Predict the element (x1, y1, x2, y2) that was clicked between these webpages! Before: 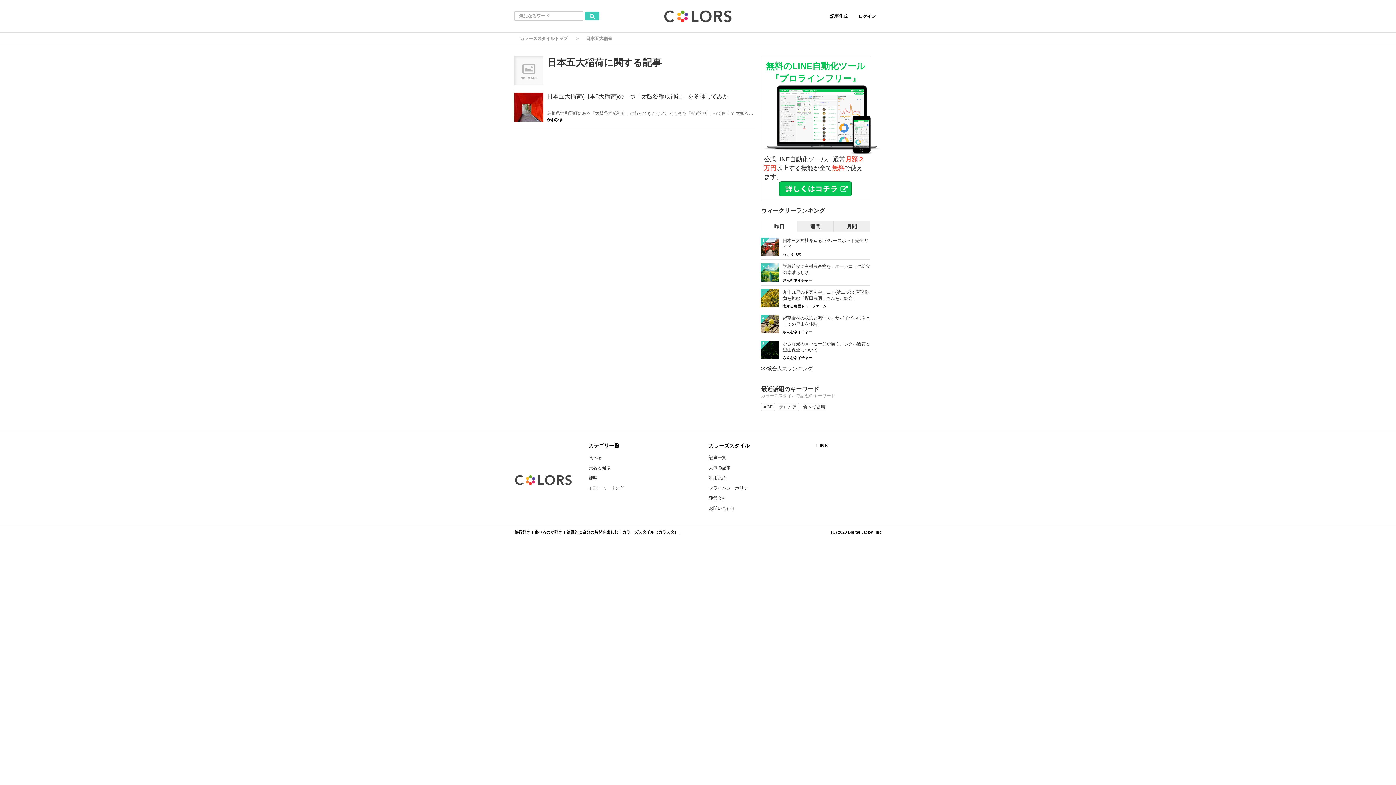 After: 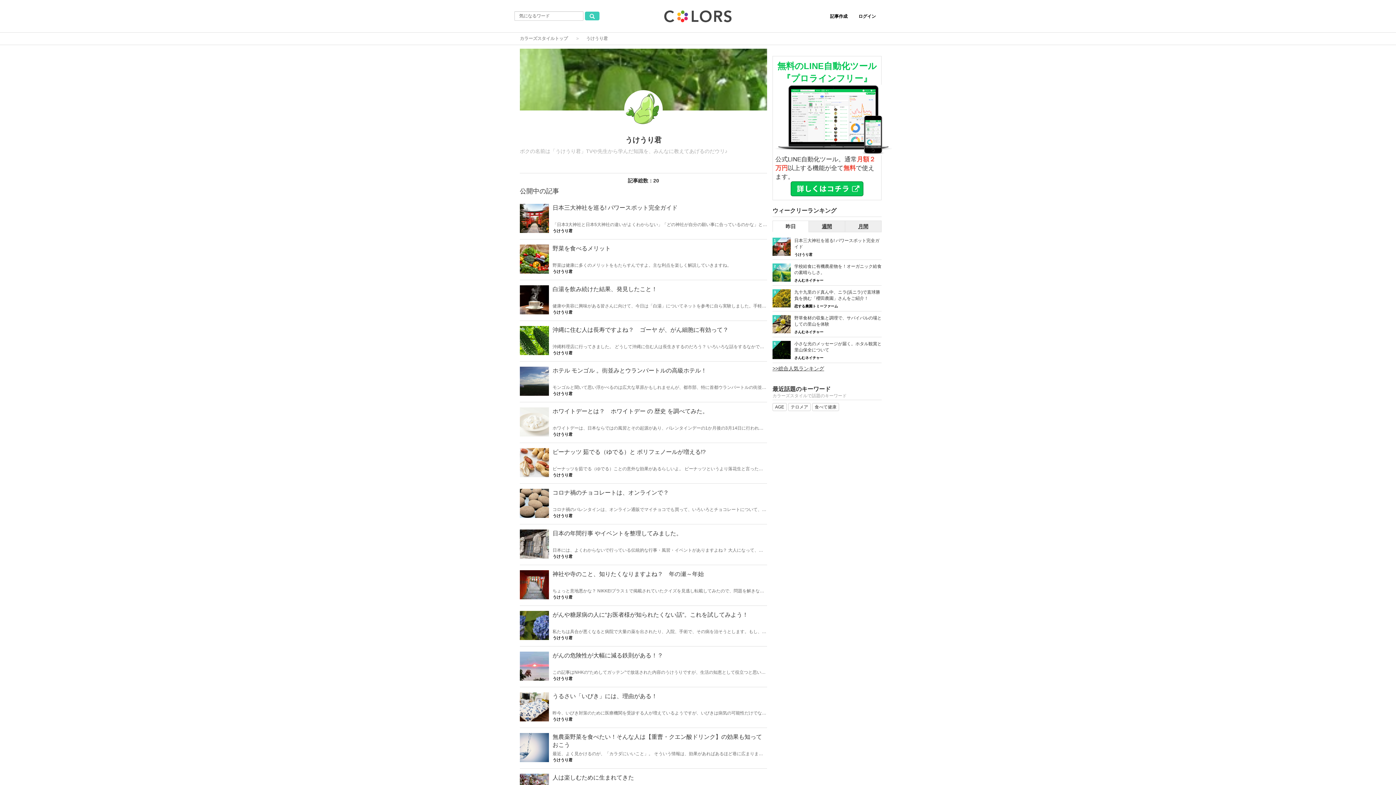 Action: label: うけうり君 bbox: (783, 252, 801, 256)